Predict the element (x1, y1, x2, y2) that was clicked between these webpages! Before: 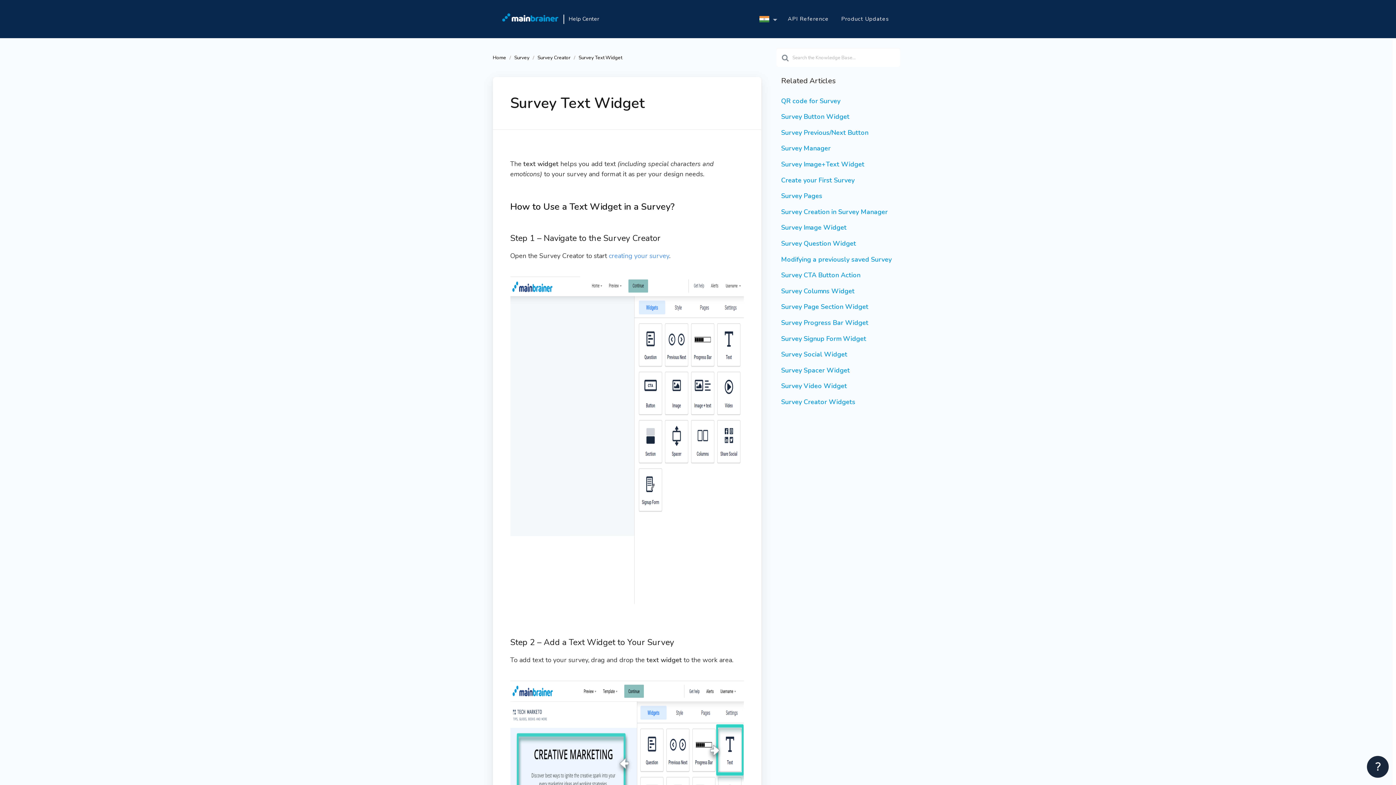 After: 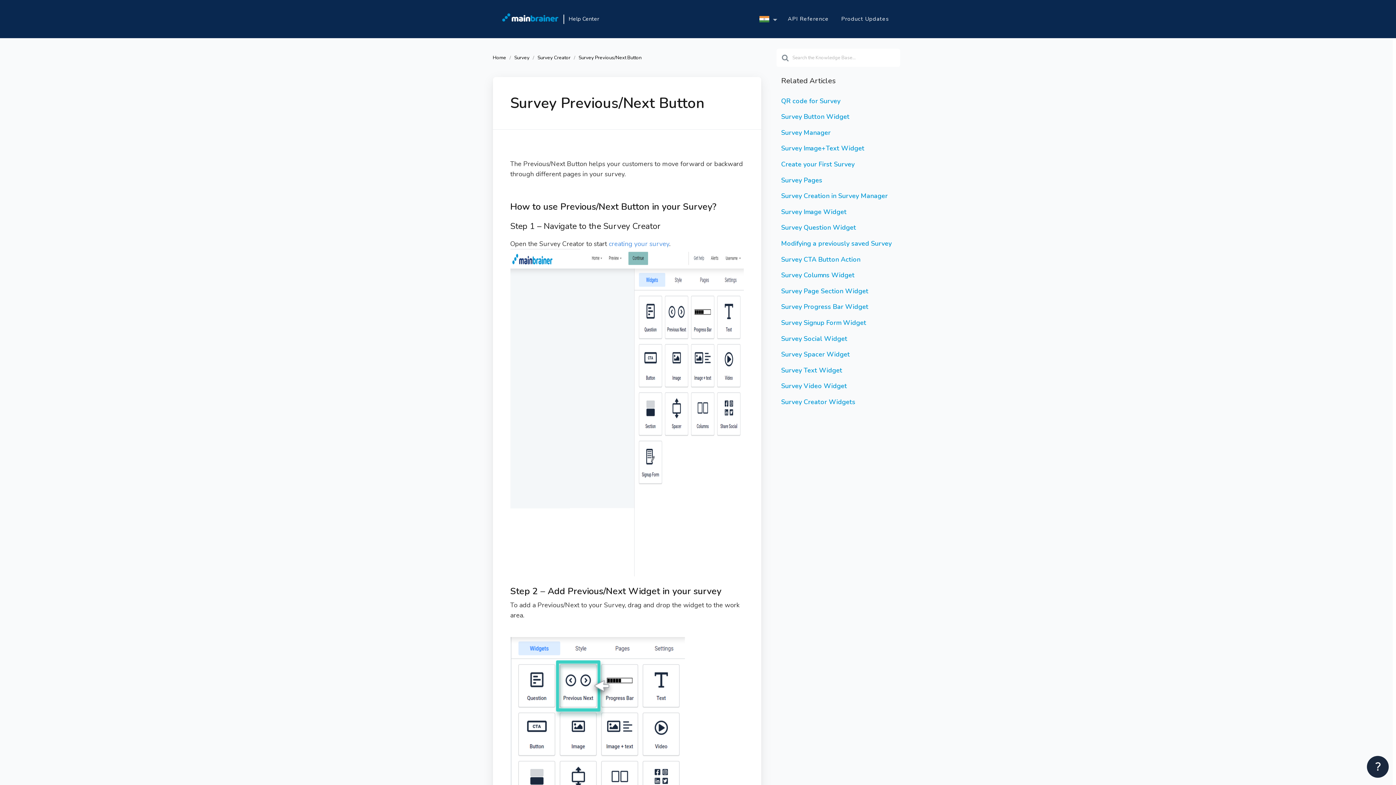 Action: label: Survey Previous/Next Button bbox: (781, 128, 868, 137)